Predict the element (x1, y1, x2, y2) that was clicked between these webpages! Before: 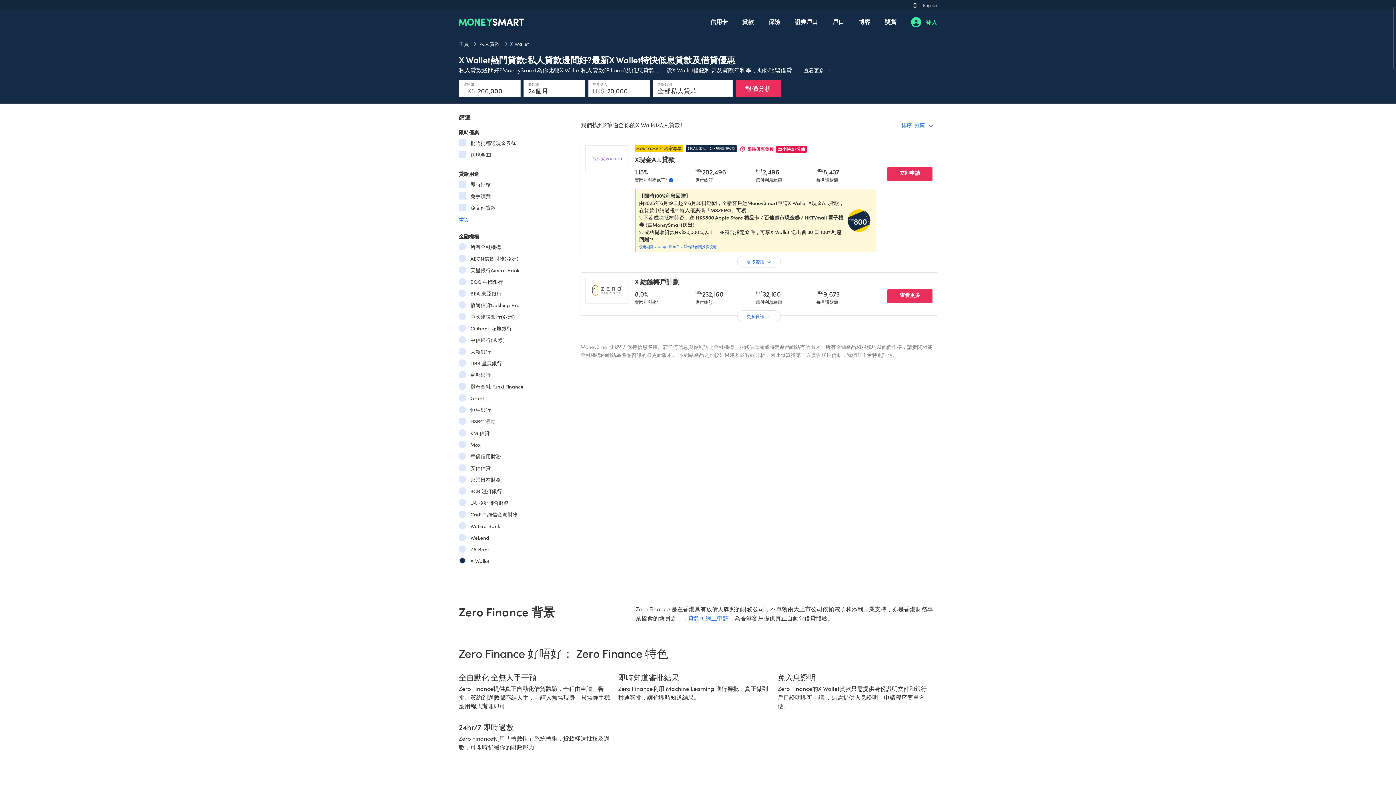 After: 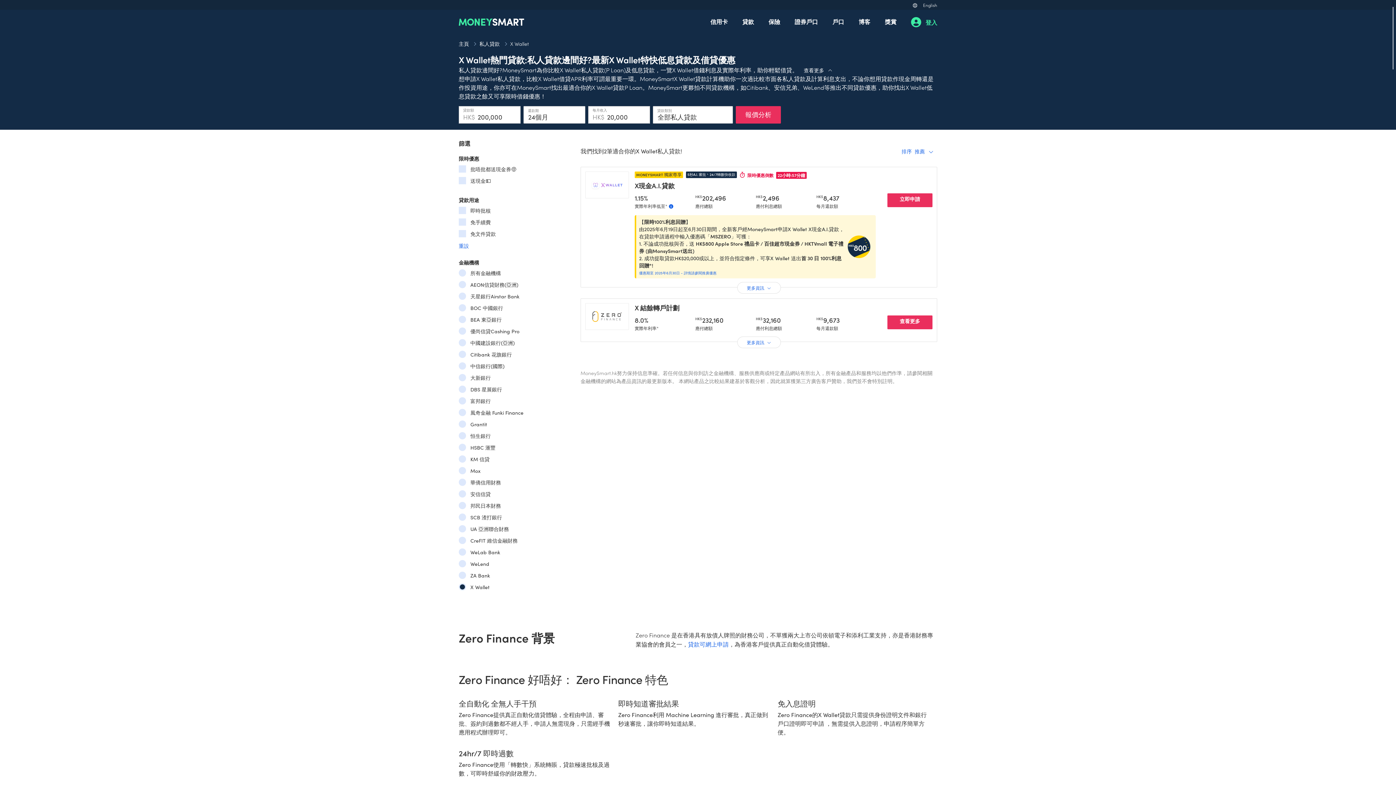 Action: label: 查看更多  bbox: (804, 66, 833, 73)